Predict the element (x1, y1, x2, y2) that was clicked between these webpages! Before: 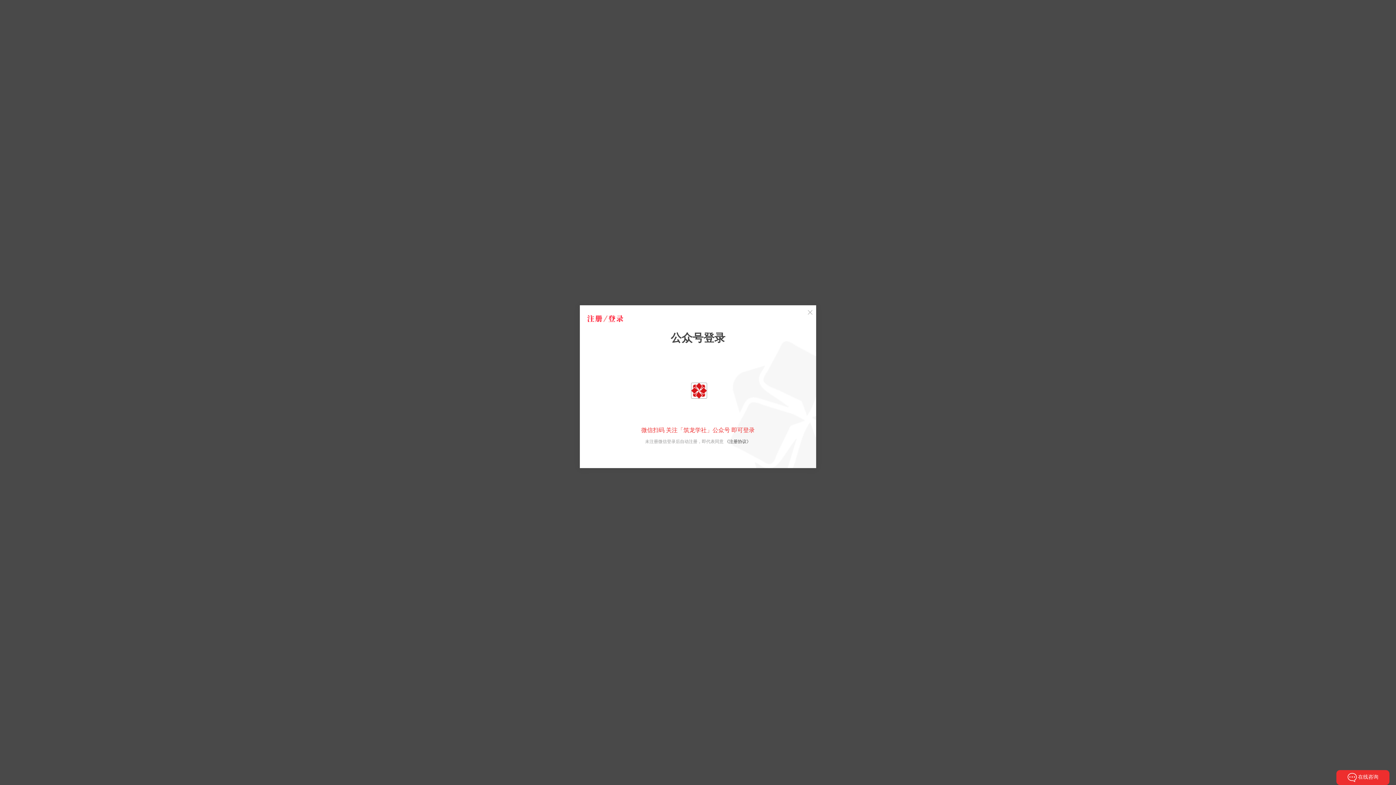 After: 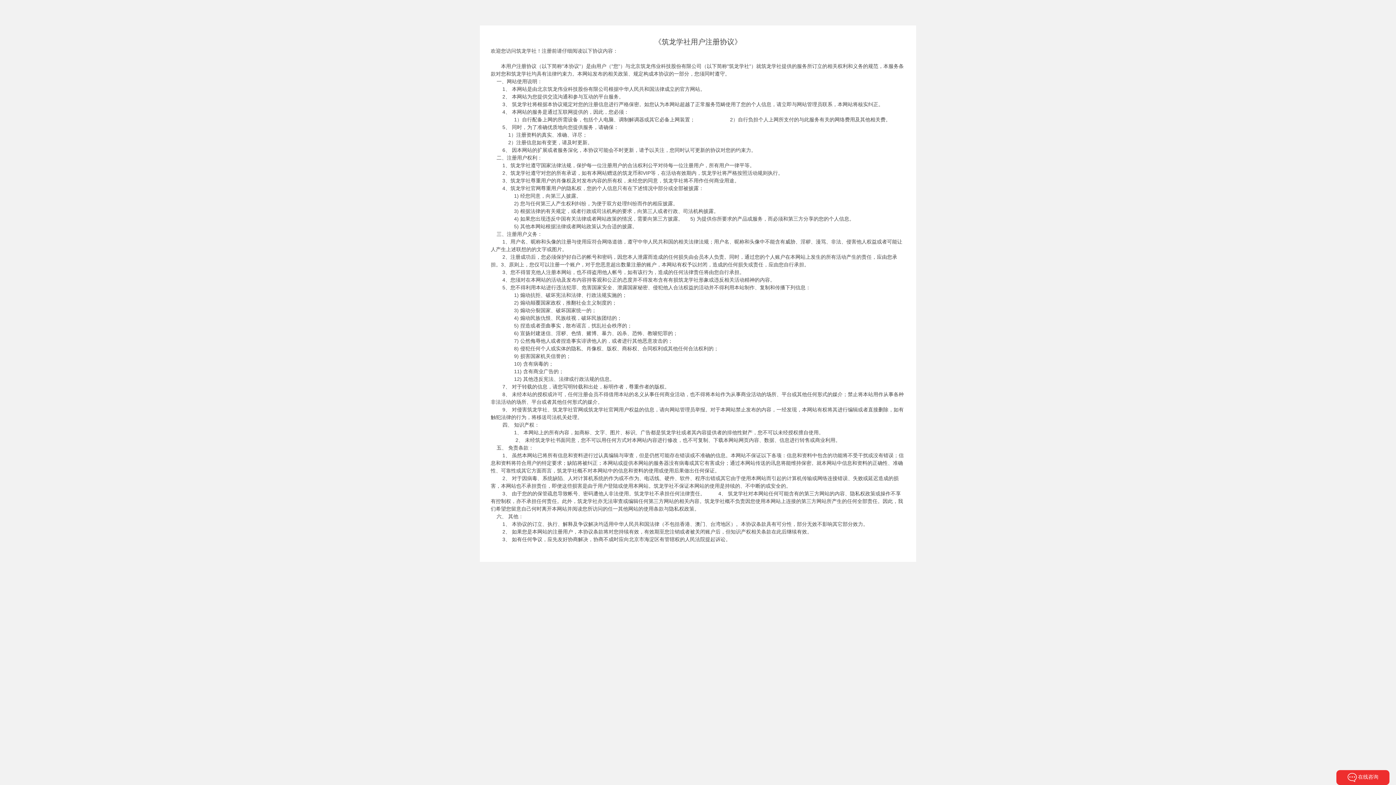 Action: label: 《注册协议》 bbox: (724, 439, 751, 444)